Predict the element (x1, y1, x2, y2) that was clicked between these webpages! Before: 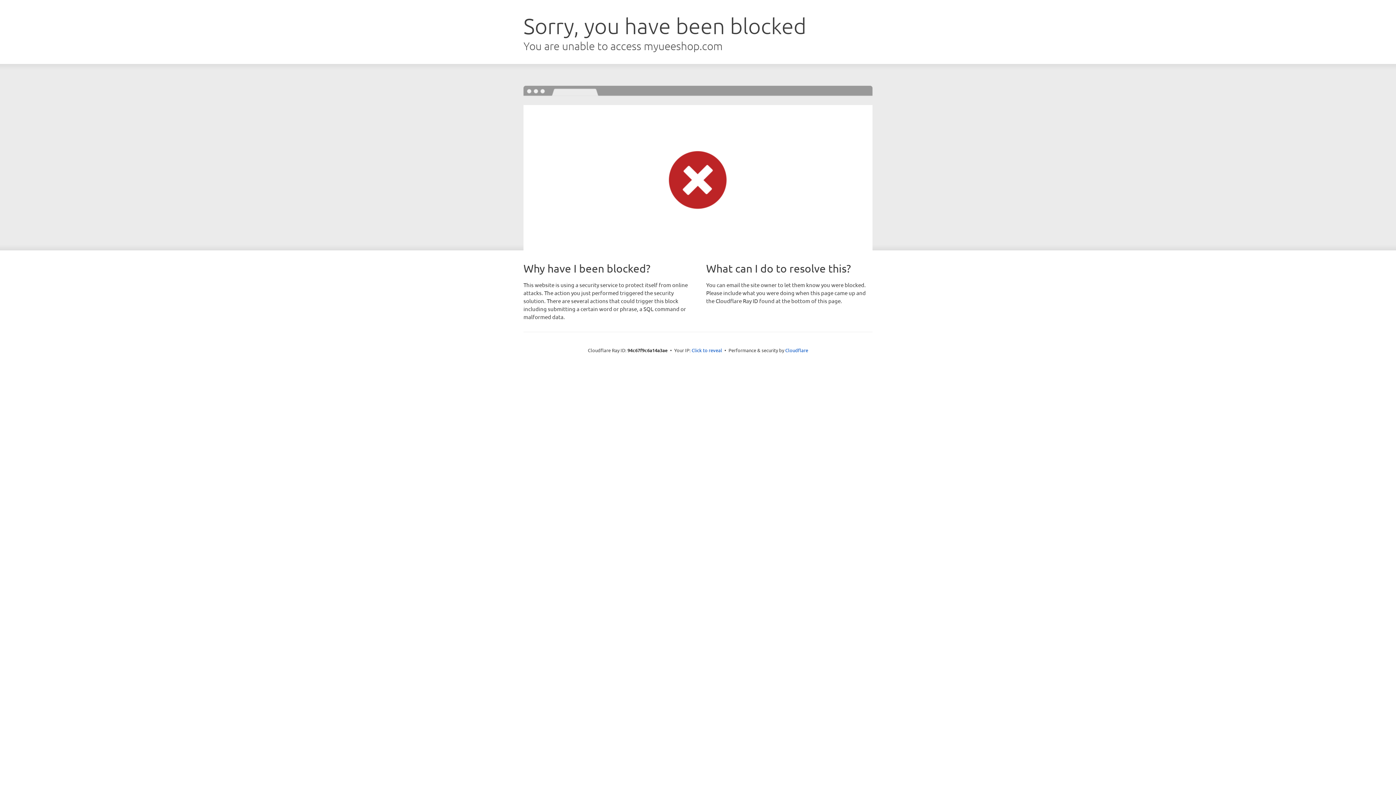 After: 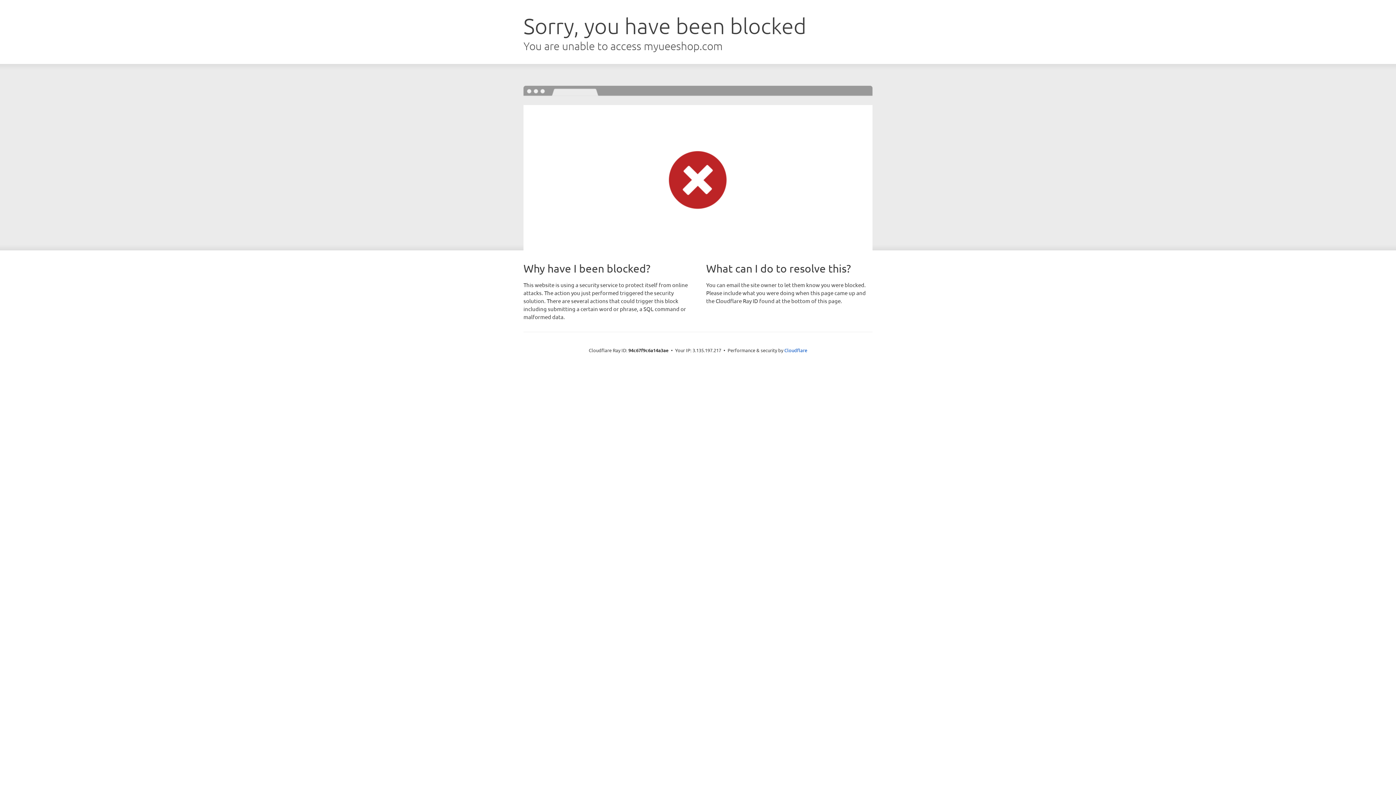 Action: bbox: (691, 346, 722, 353) label: Click to reveal